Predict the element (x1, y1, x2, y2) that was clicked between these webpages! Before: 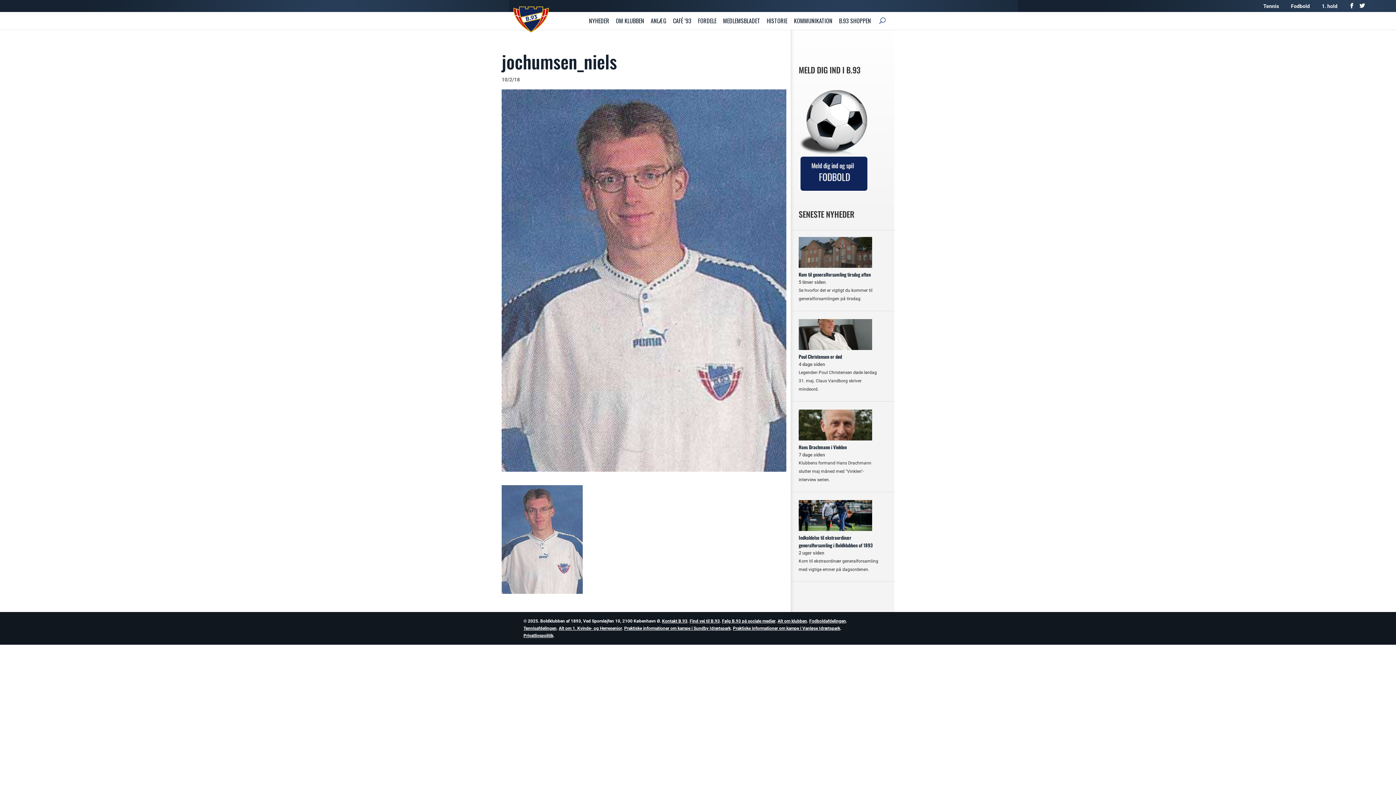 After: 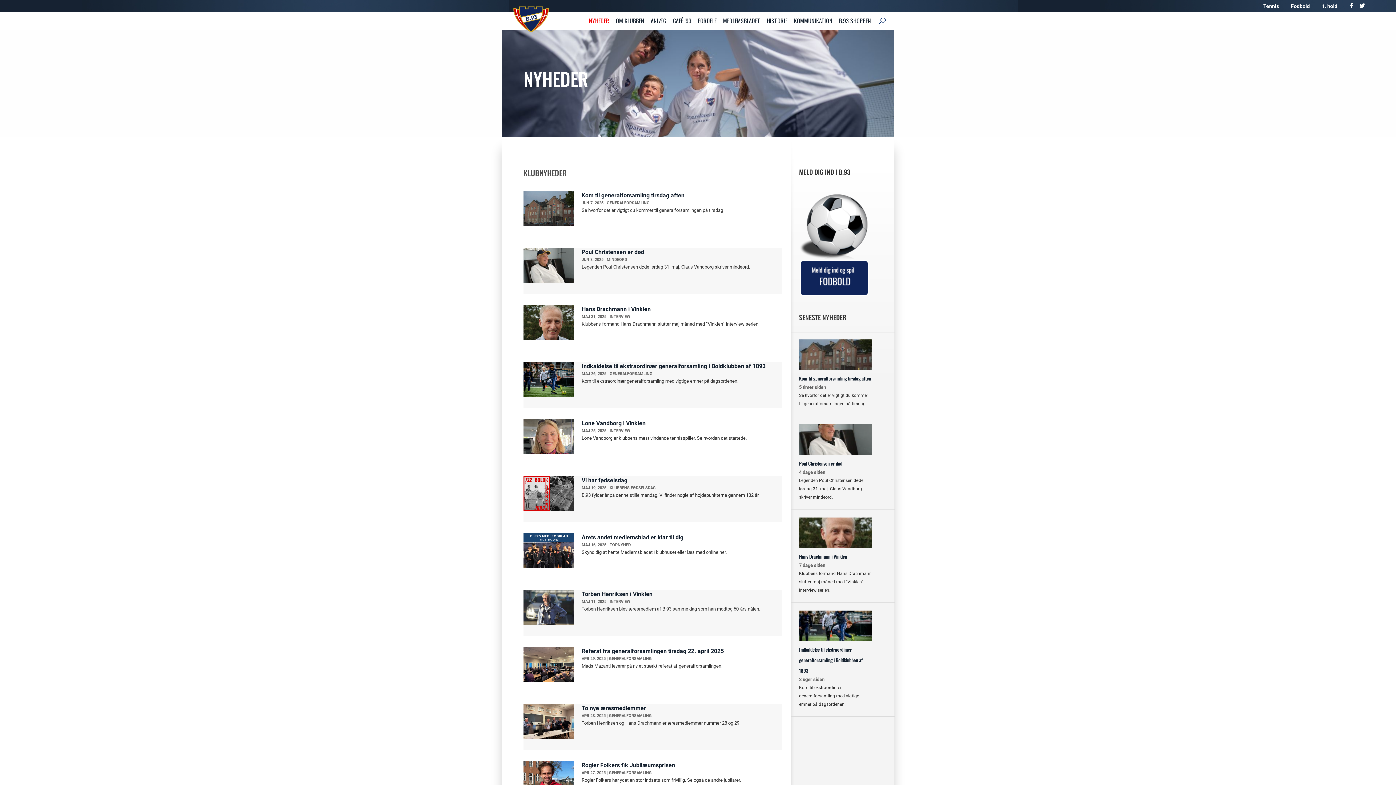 Action: bbox: (585, 14, 612, 29) label: NYHEDER